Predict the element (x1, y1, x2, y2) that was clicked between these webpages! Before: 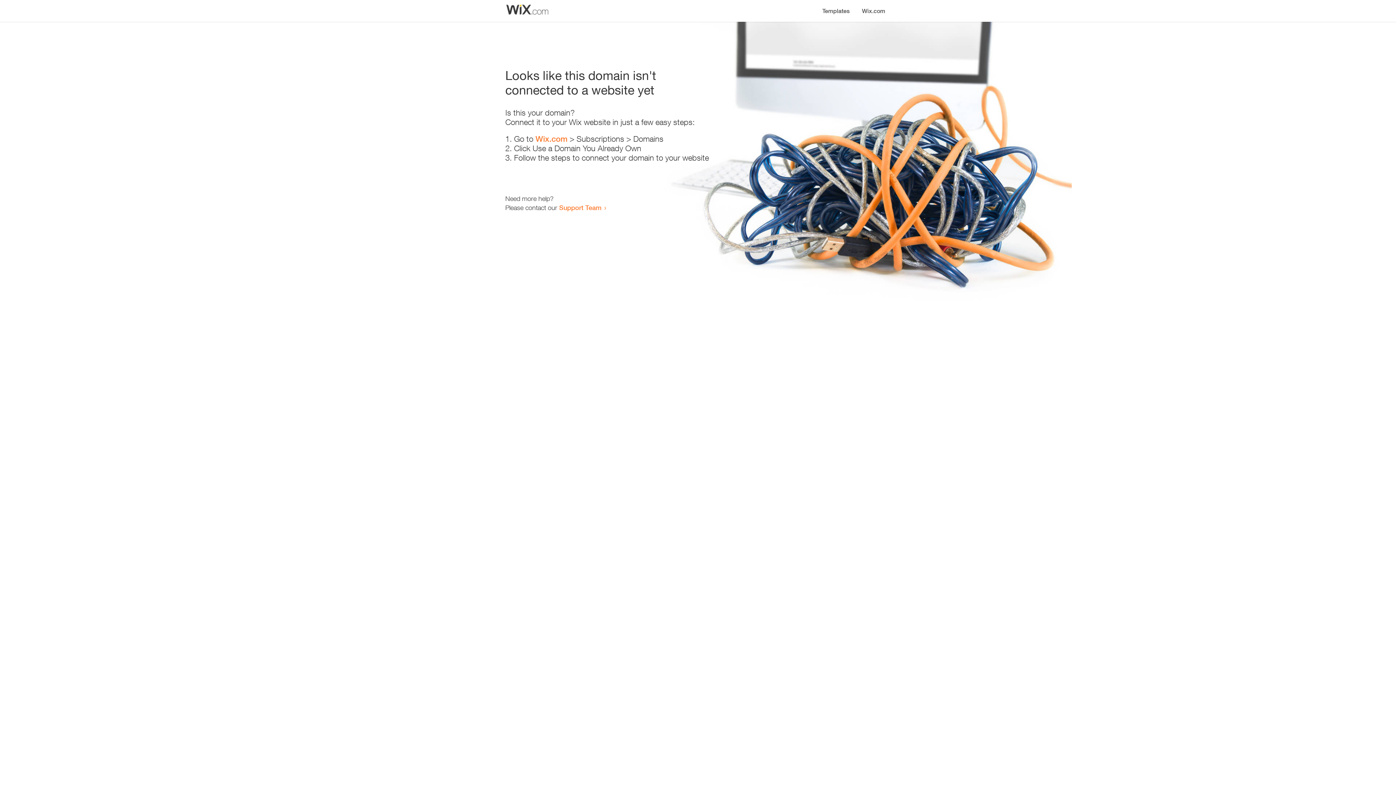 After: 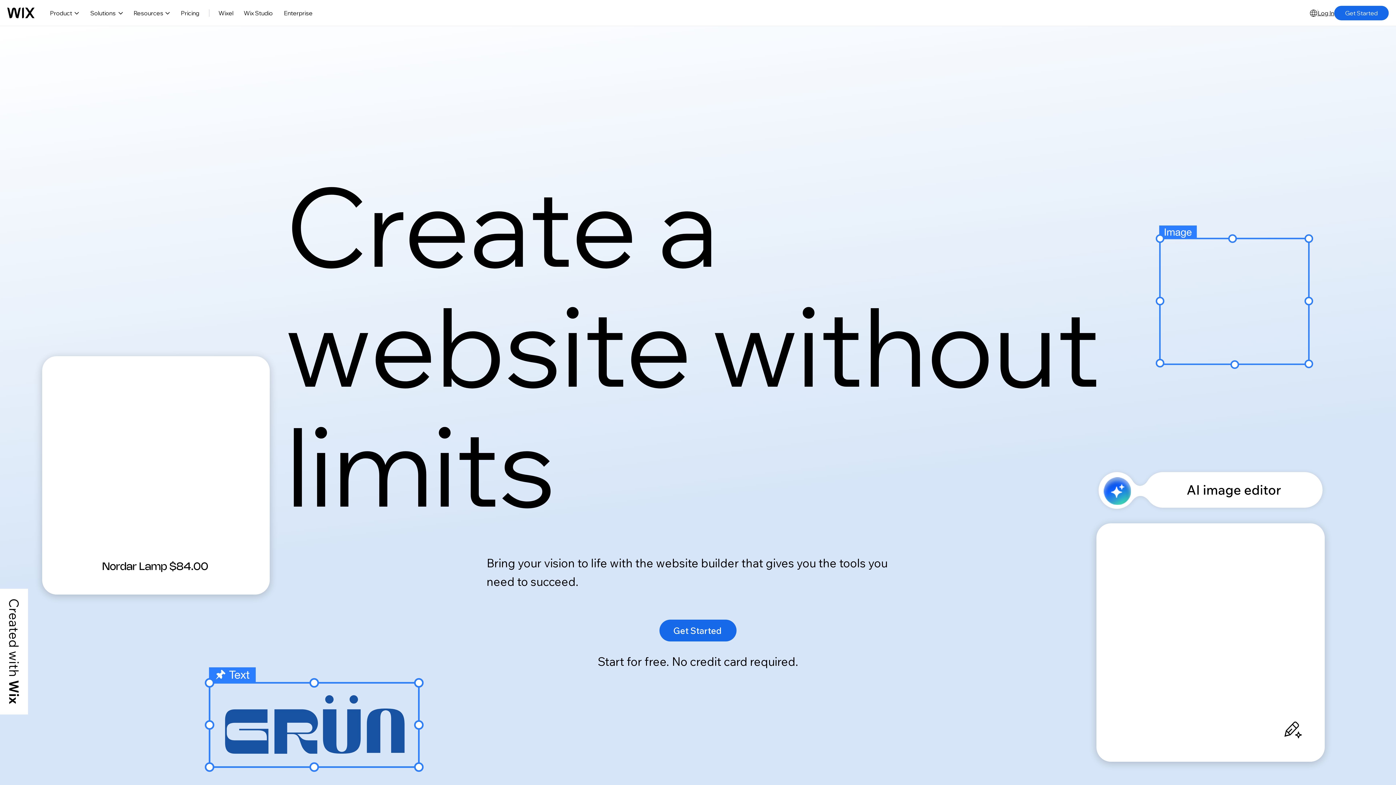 Action: bbox: (535, 134, 567, 143) label: Wix.com